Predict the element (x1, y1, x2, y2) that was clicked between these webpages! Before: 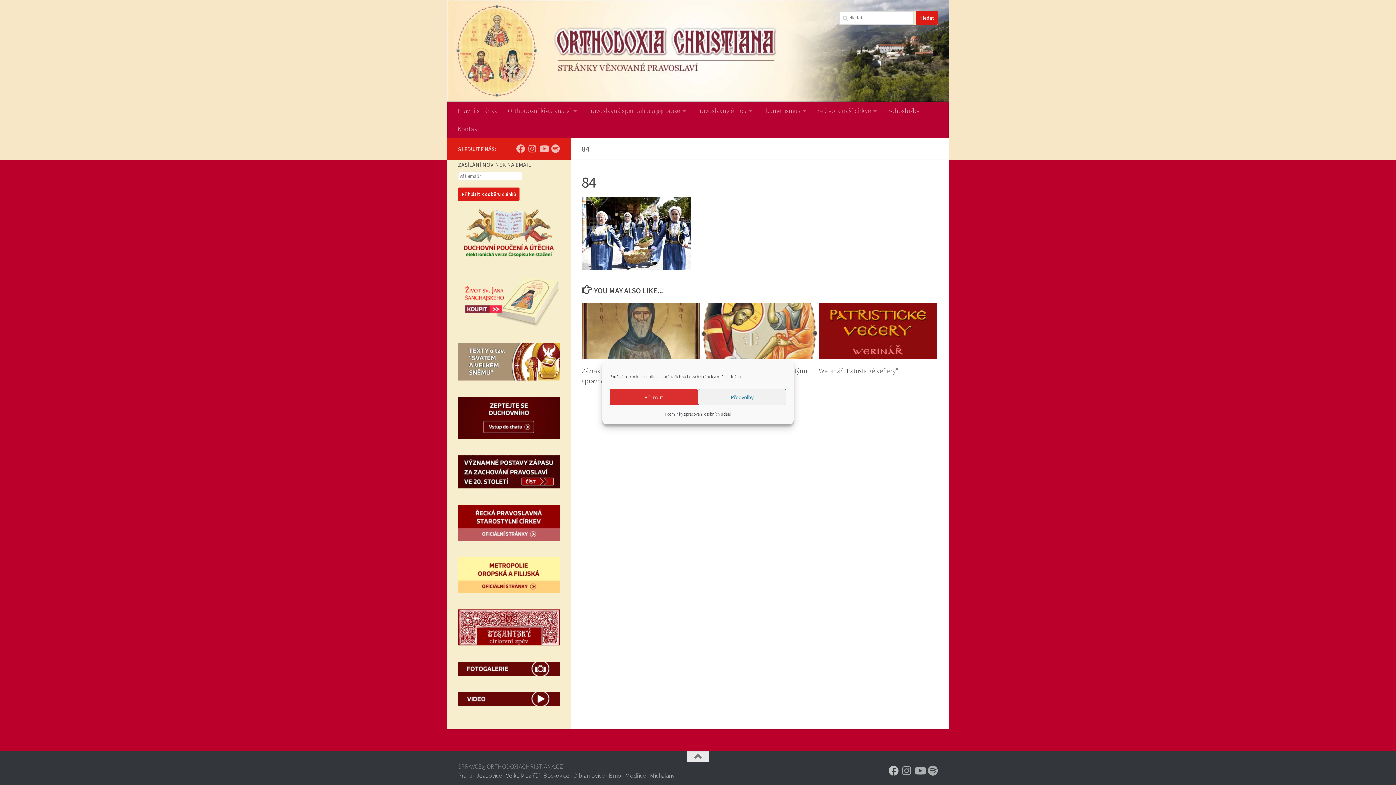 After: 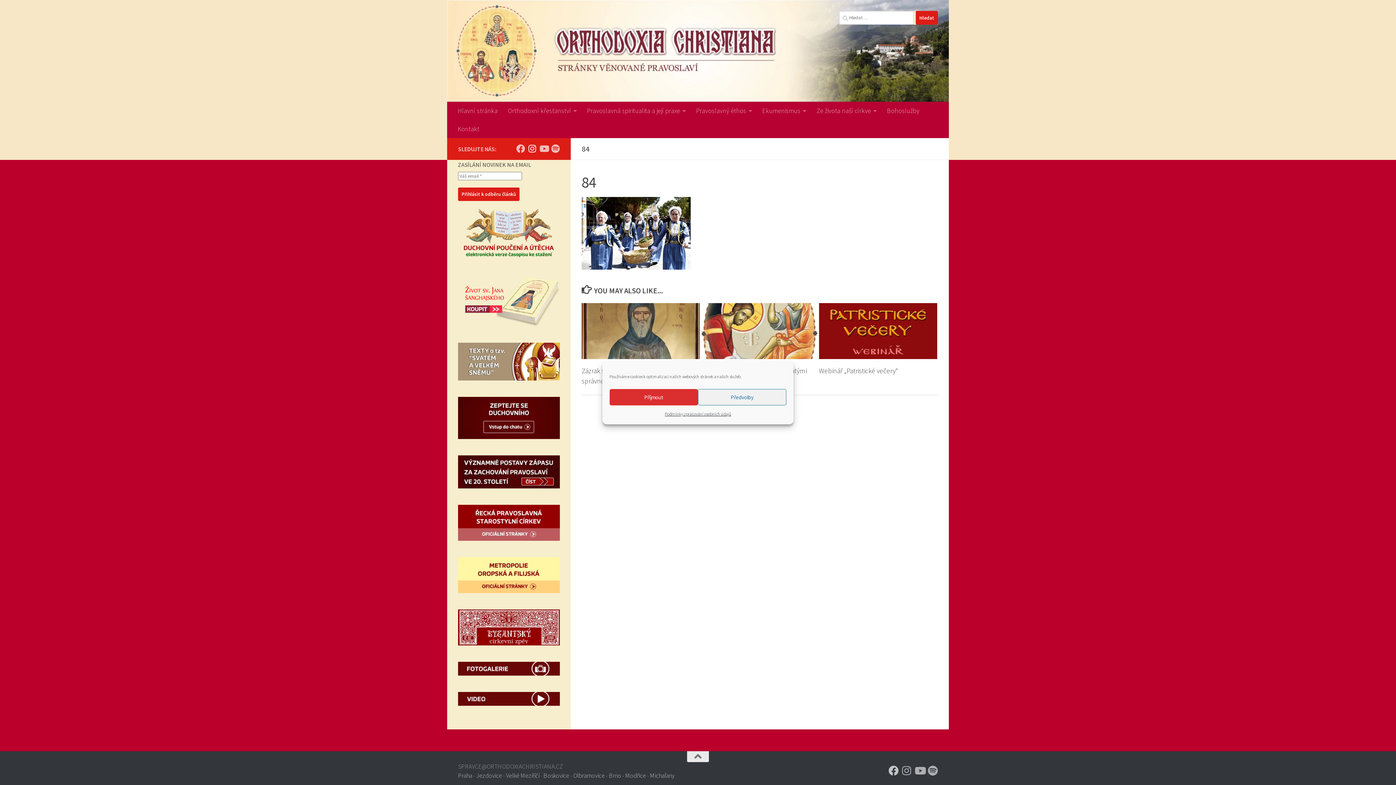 Action: label: Sledujte nás na Instagramu bbox: (528, 144, 536, 153)